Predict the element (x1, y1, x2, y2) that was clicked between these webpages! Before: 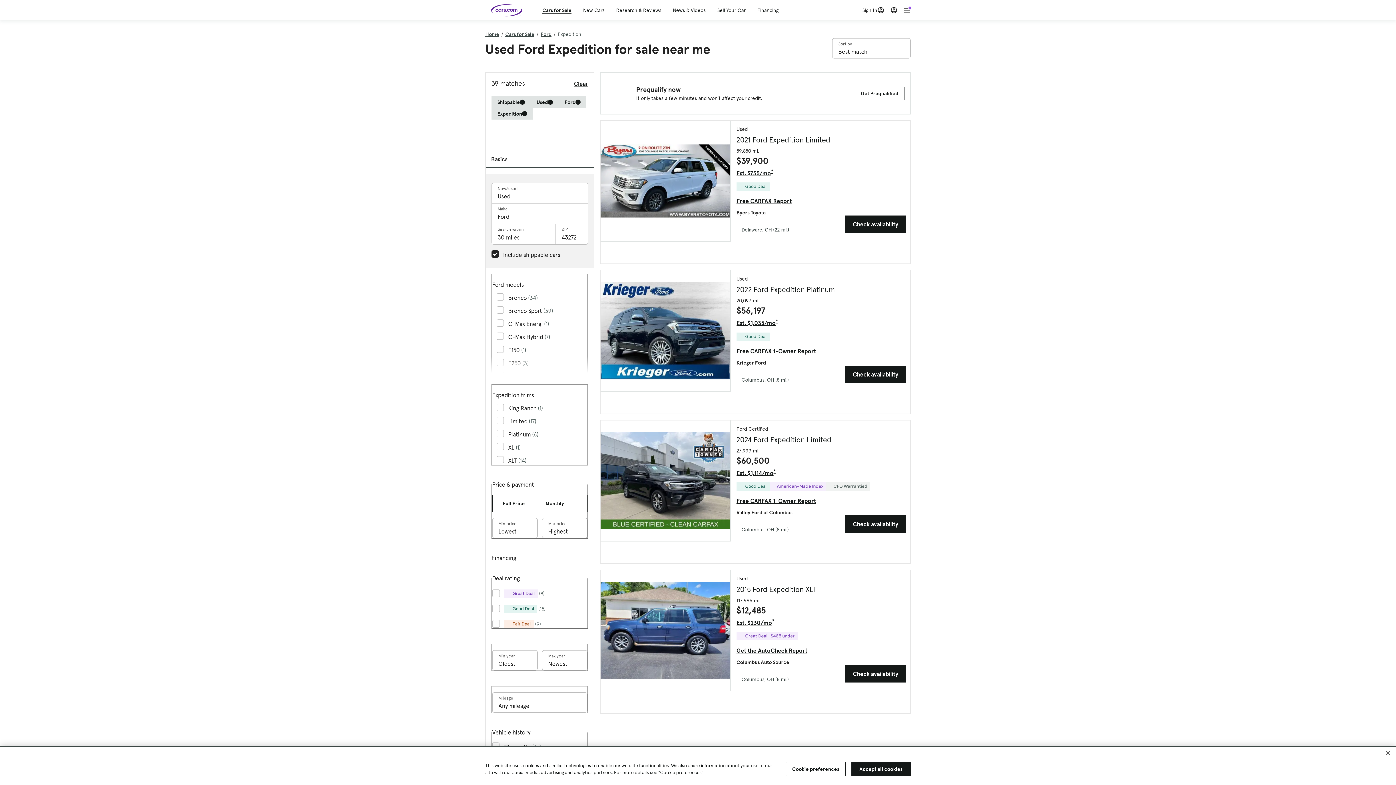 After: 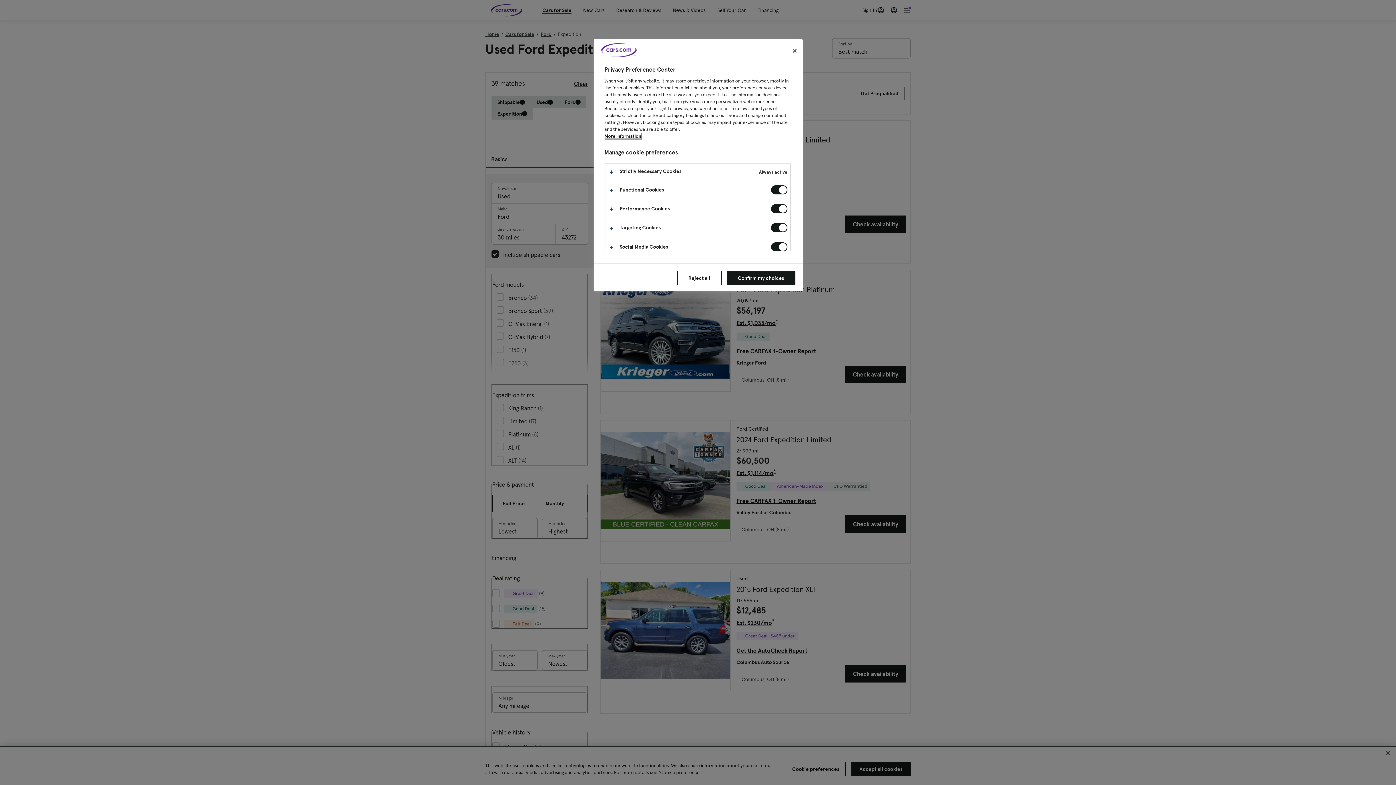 Action: label: Cookie preferences bbox: (786, 762, 845, 776)